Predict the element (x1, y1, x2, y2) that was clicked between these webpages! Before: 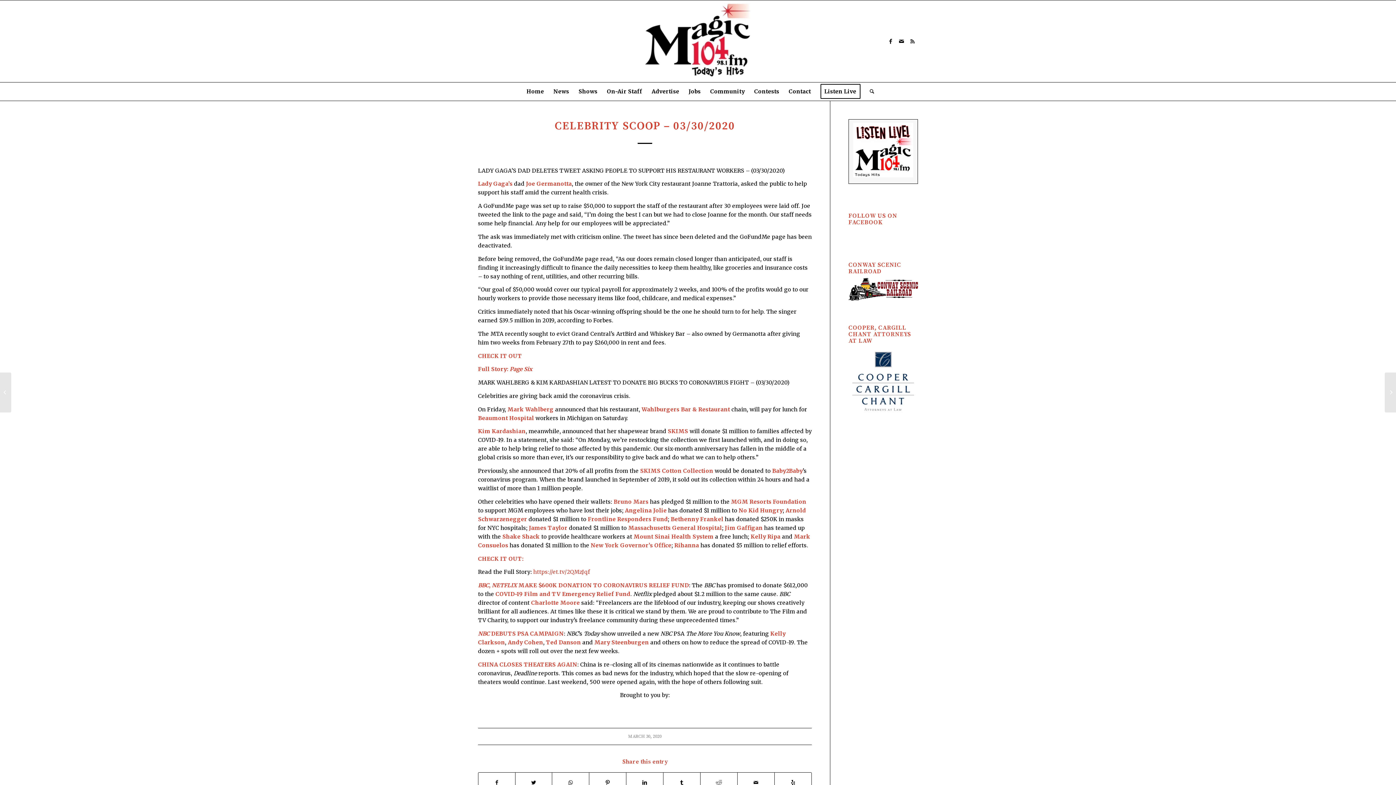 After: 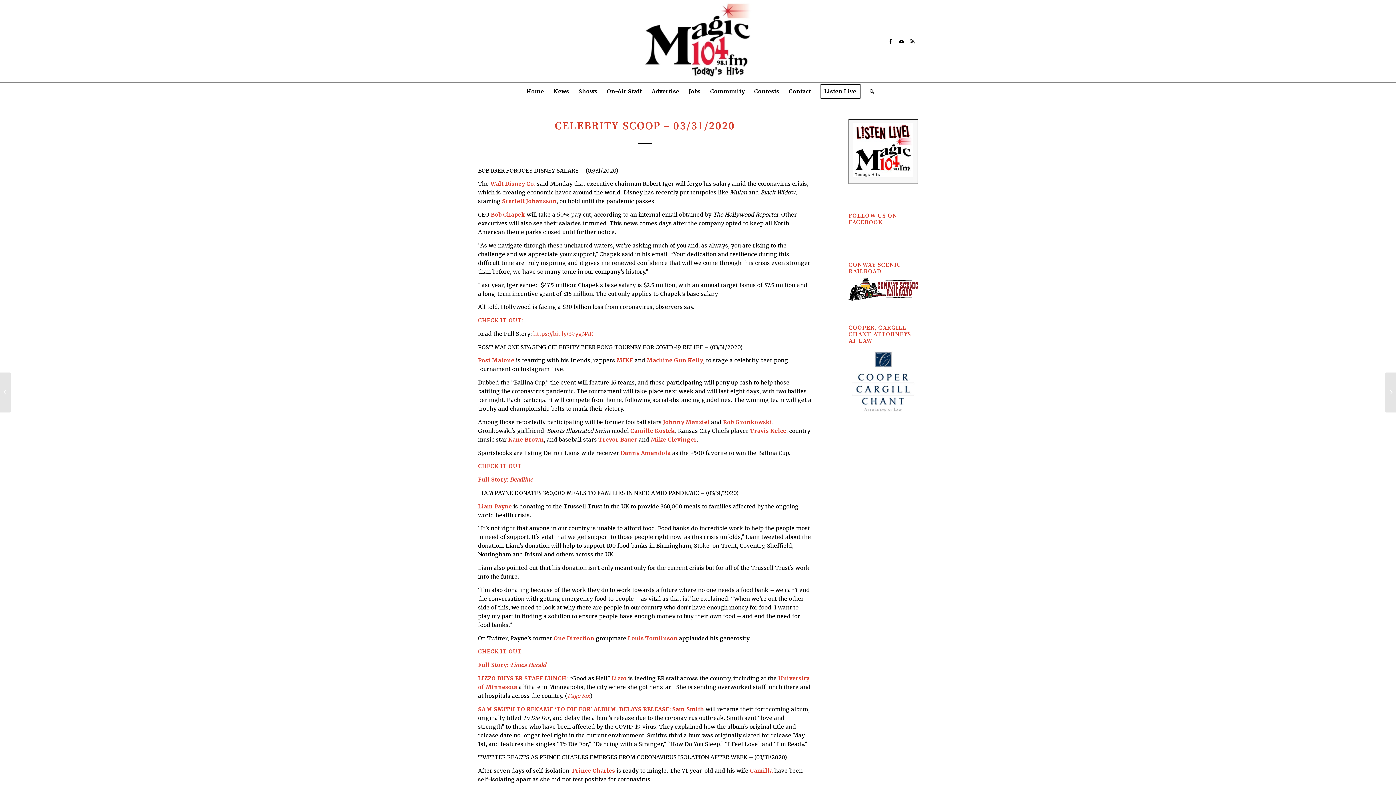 Action: label: Celebrity Scoop – 03/31/2020 bbox: (1385, 372, 1396, 412)